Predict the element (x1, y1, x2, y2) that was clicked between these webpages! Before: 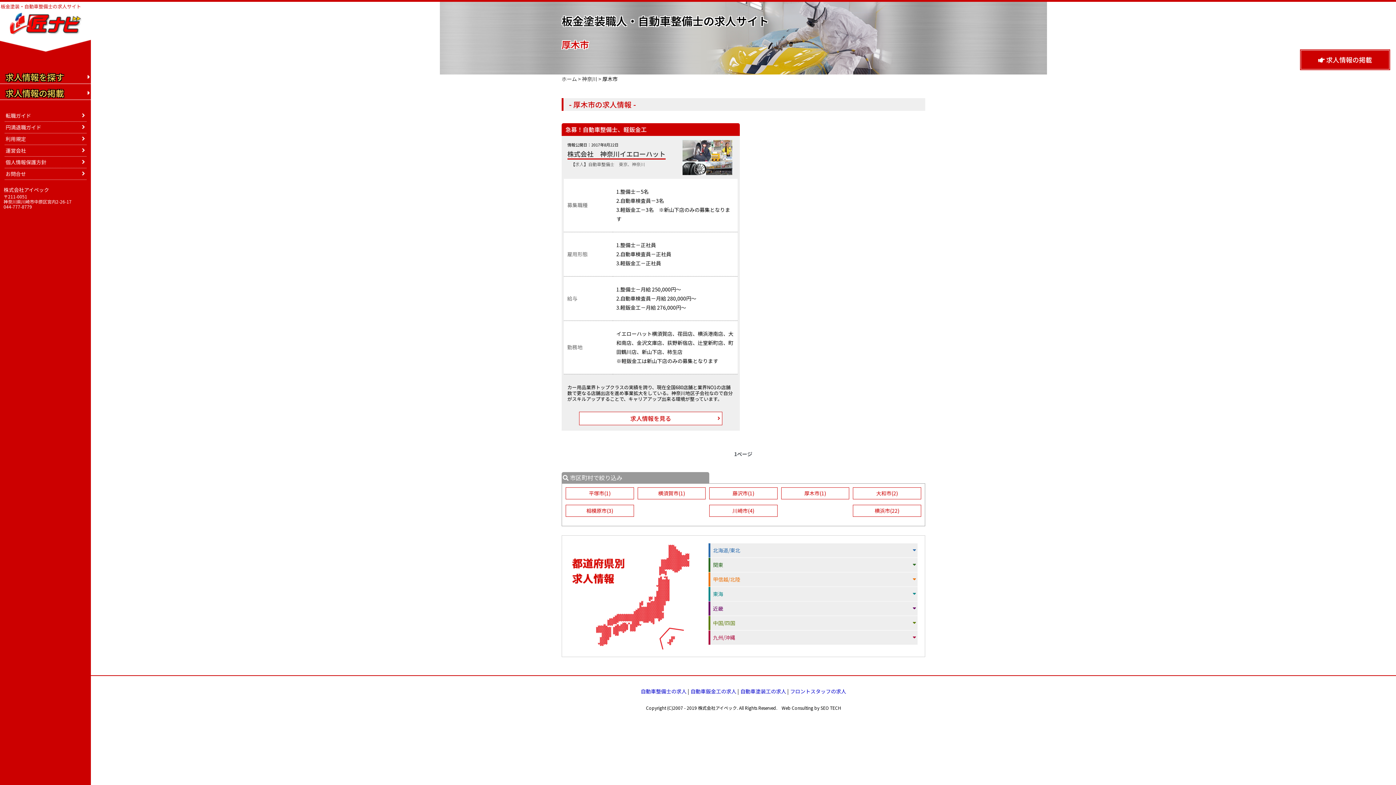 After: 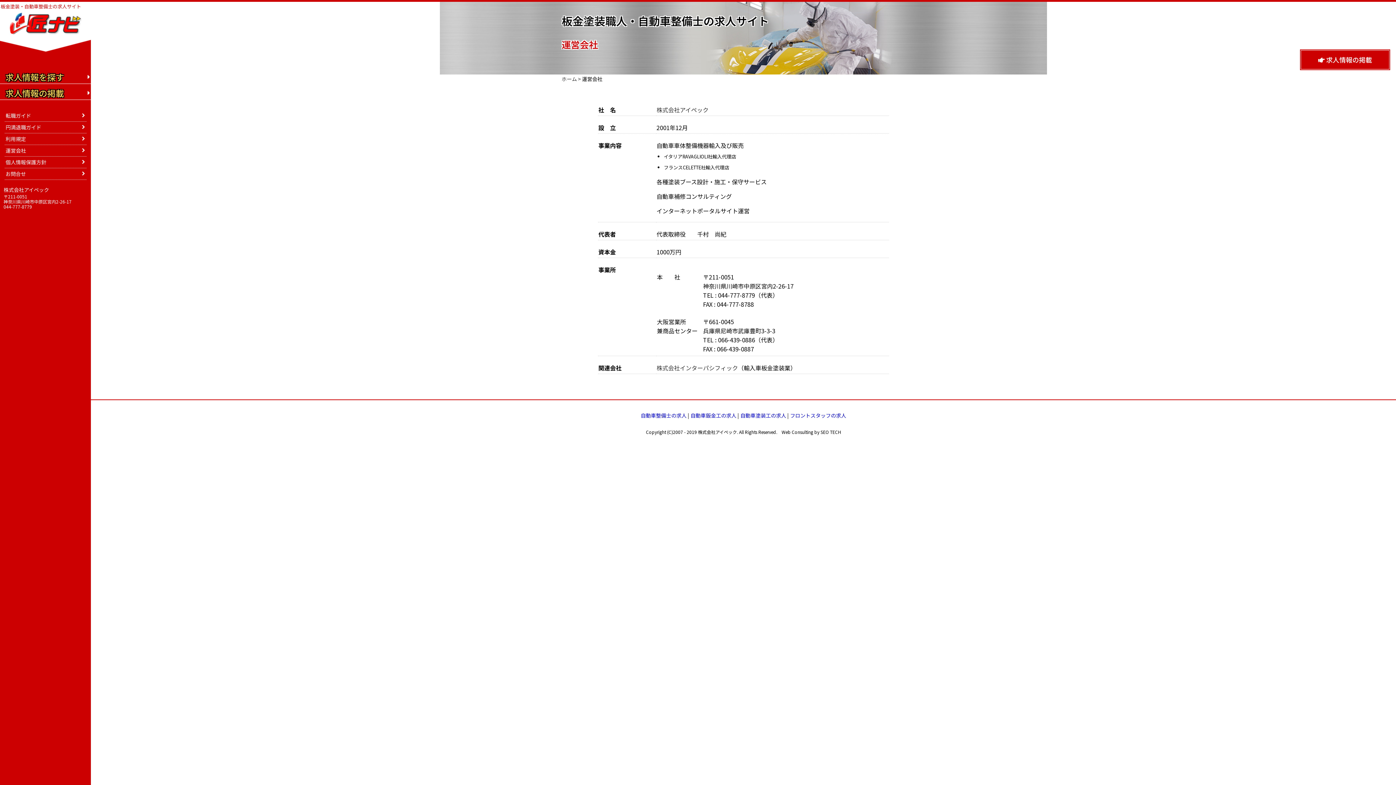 Action: label: 運営会社 bbox: (4, 145, 86, 156)